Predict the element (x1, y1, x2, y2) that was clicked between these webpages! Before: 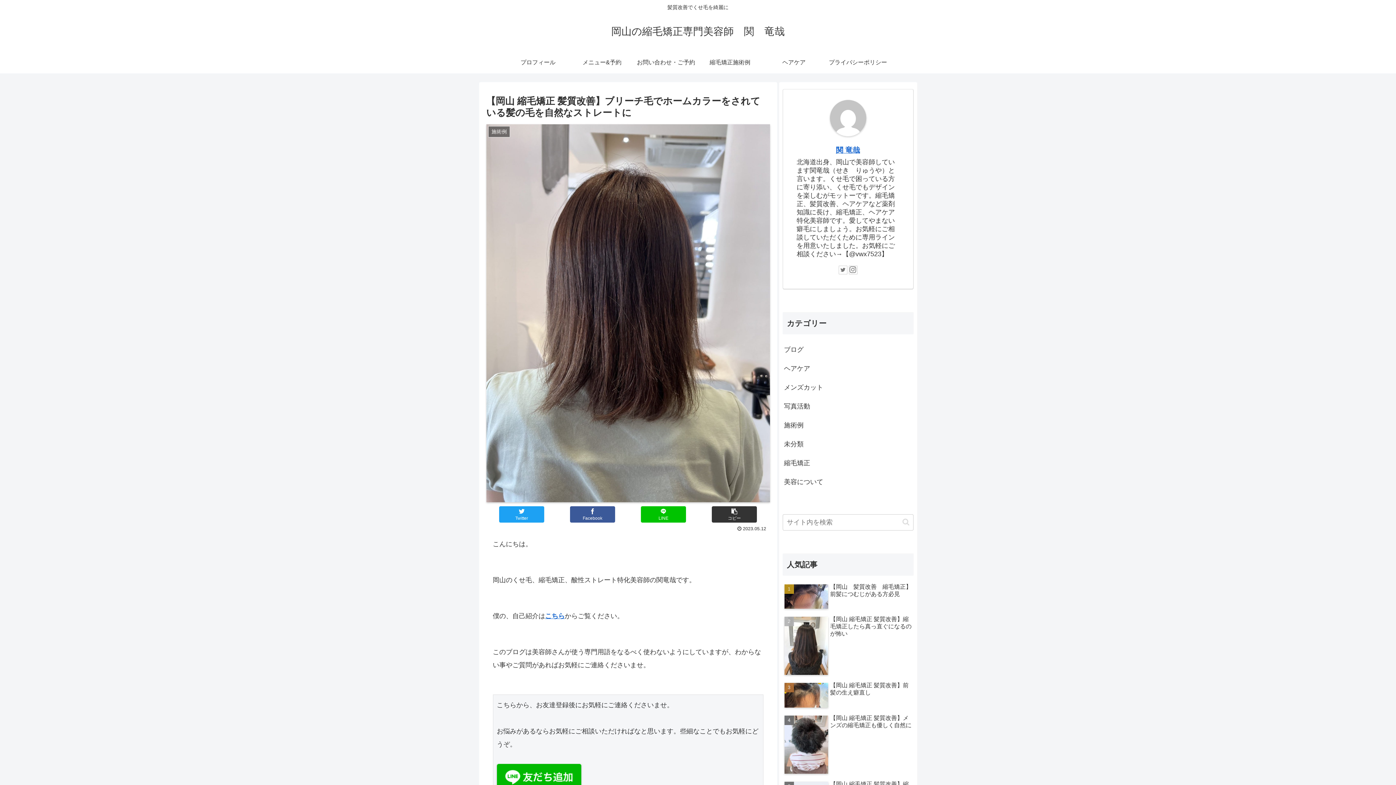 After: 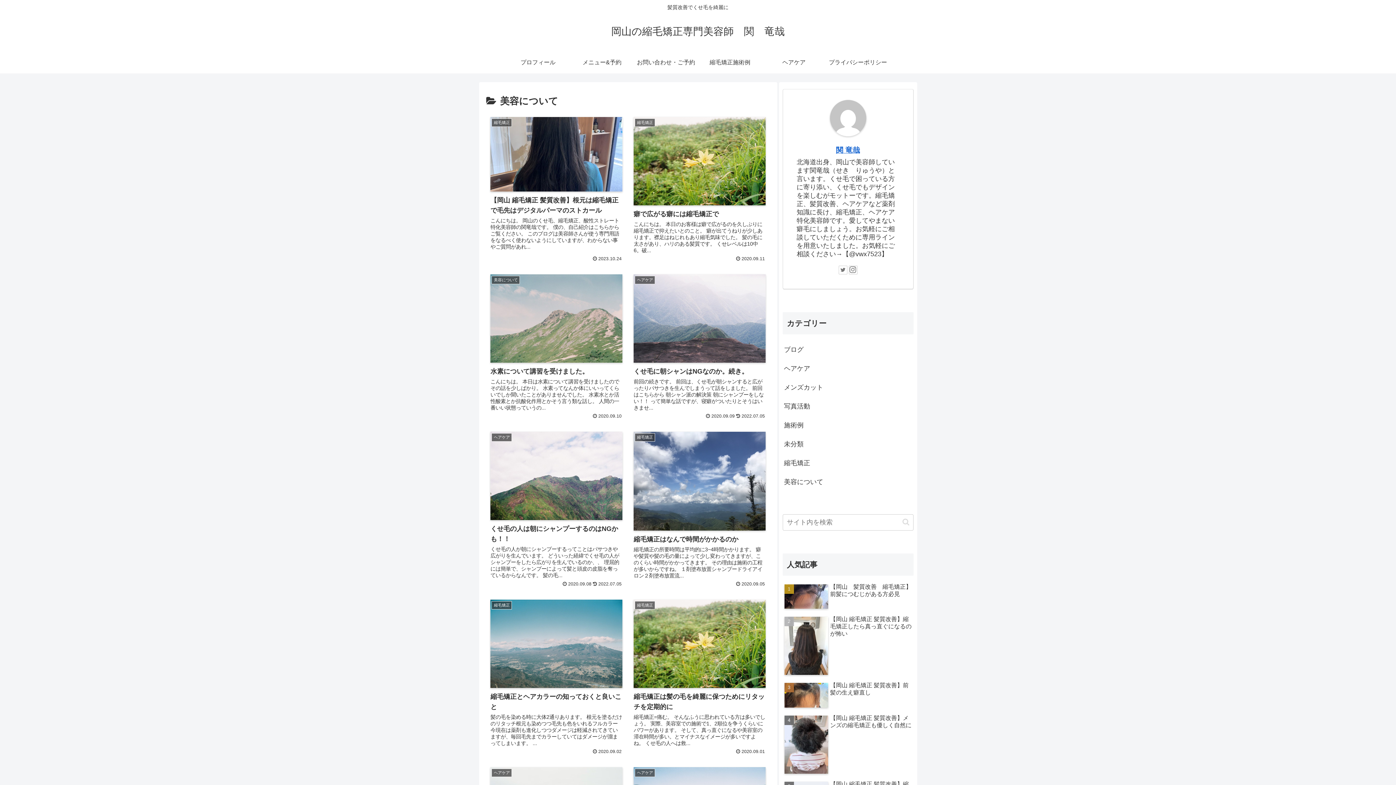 Action: bbox: (782, 472, 913, 491) label: 美容について